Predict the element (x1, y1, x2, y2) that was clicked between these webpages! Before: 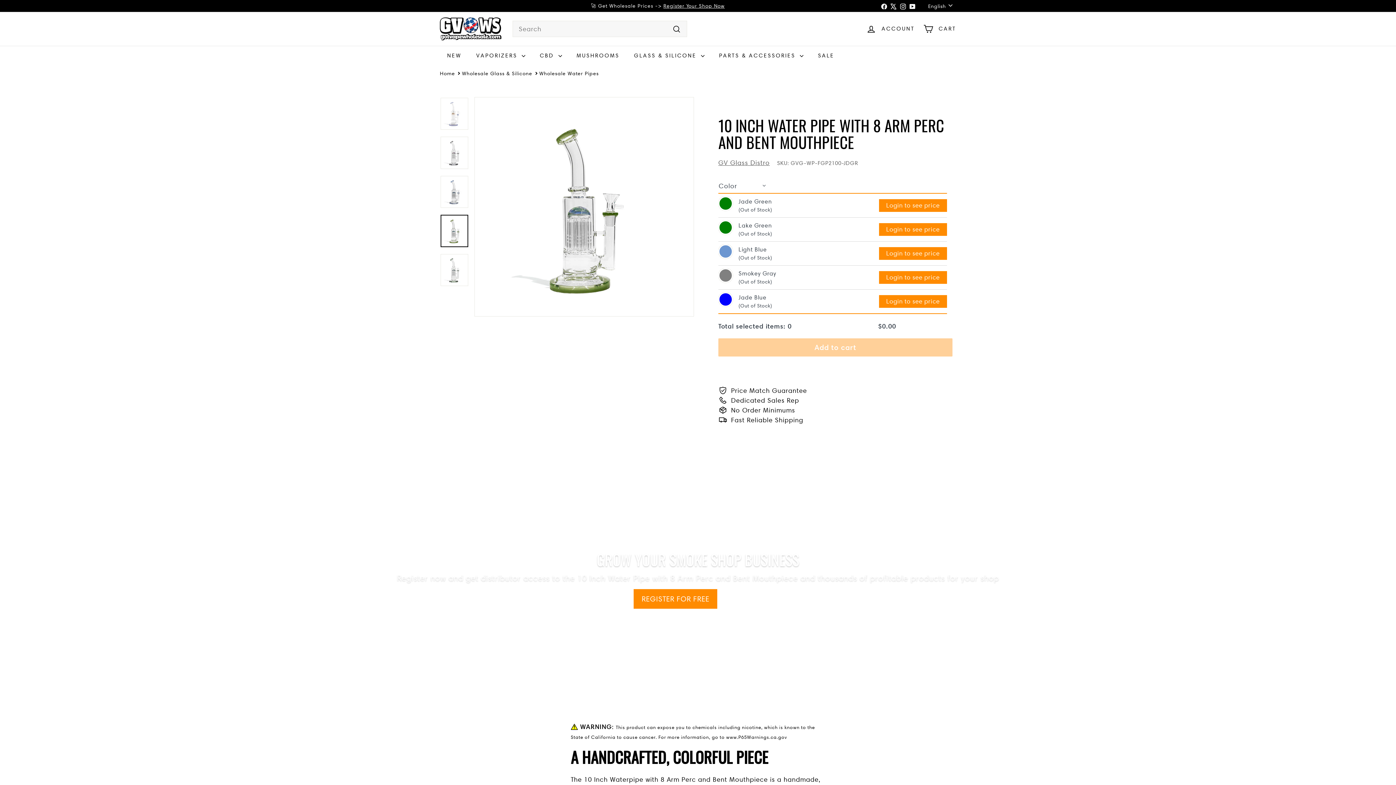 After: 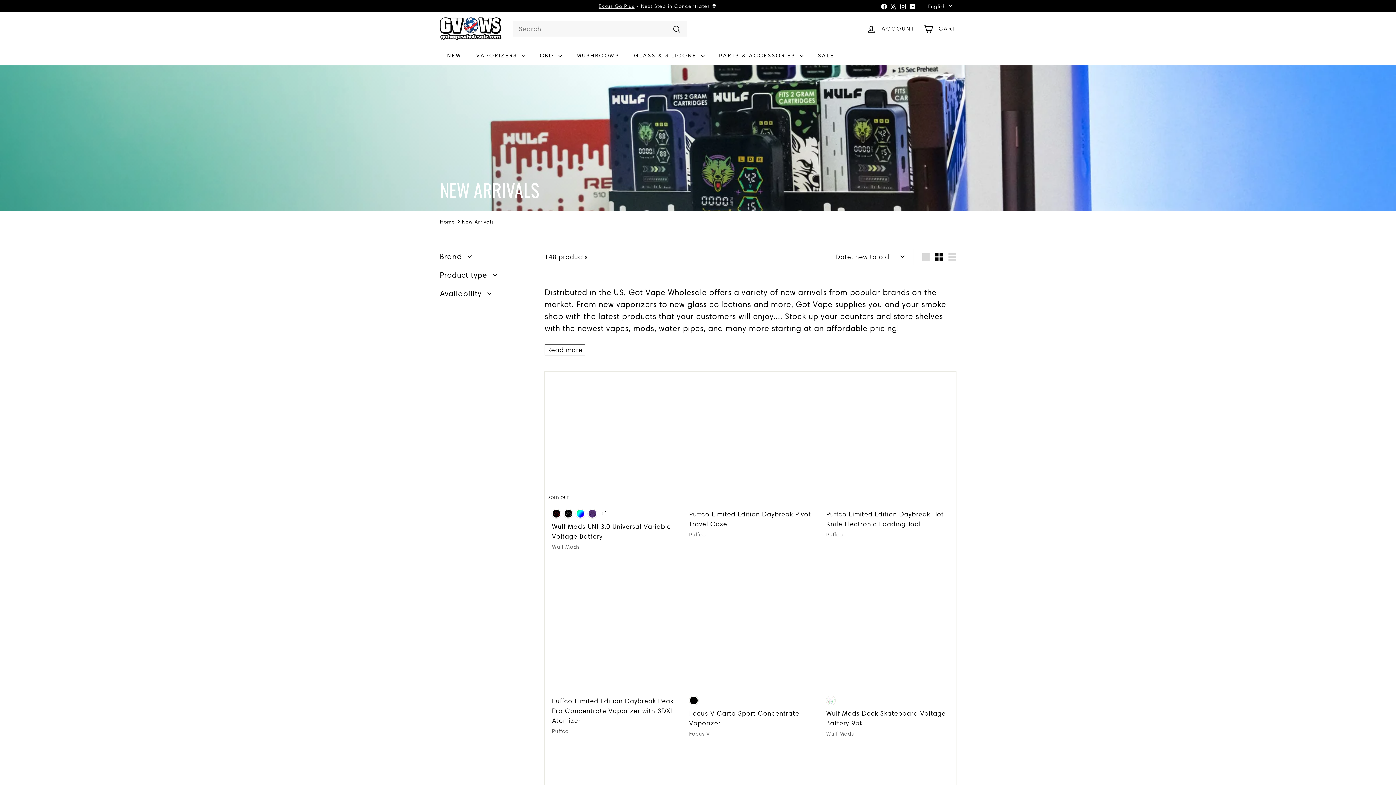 Action: label: NEW bbox: (440, 45, 469, 65)